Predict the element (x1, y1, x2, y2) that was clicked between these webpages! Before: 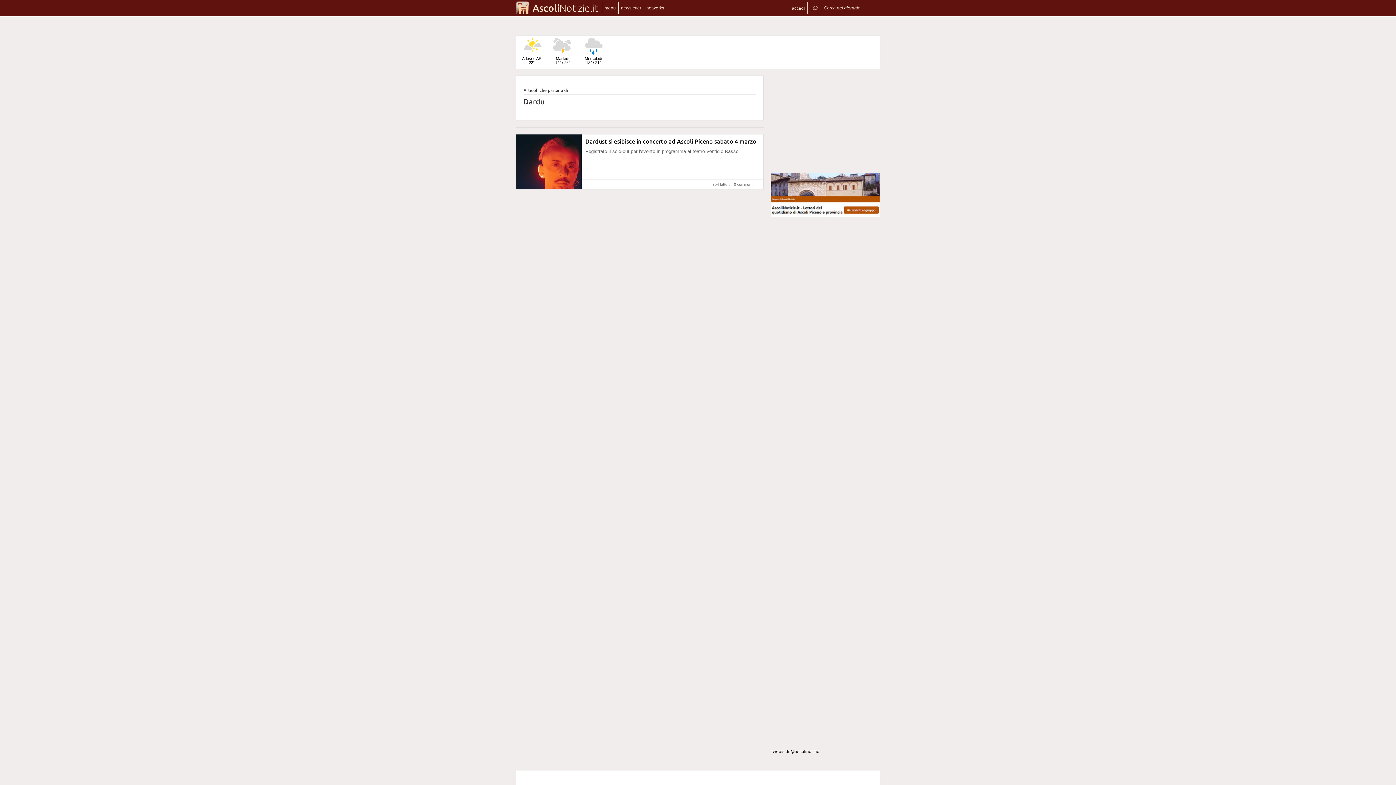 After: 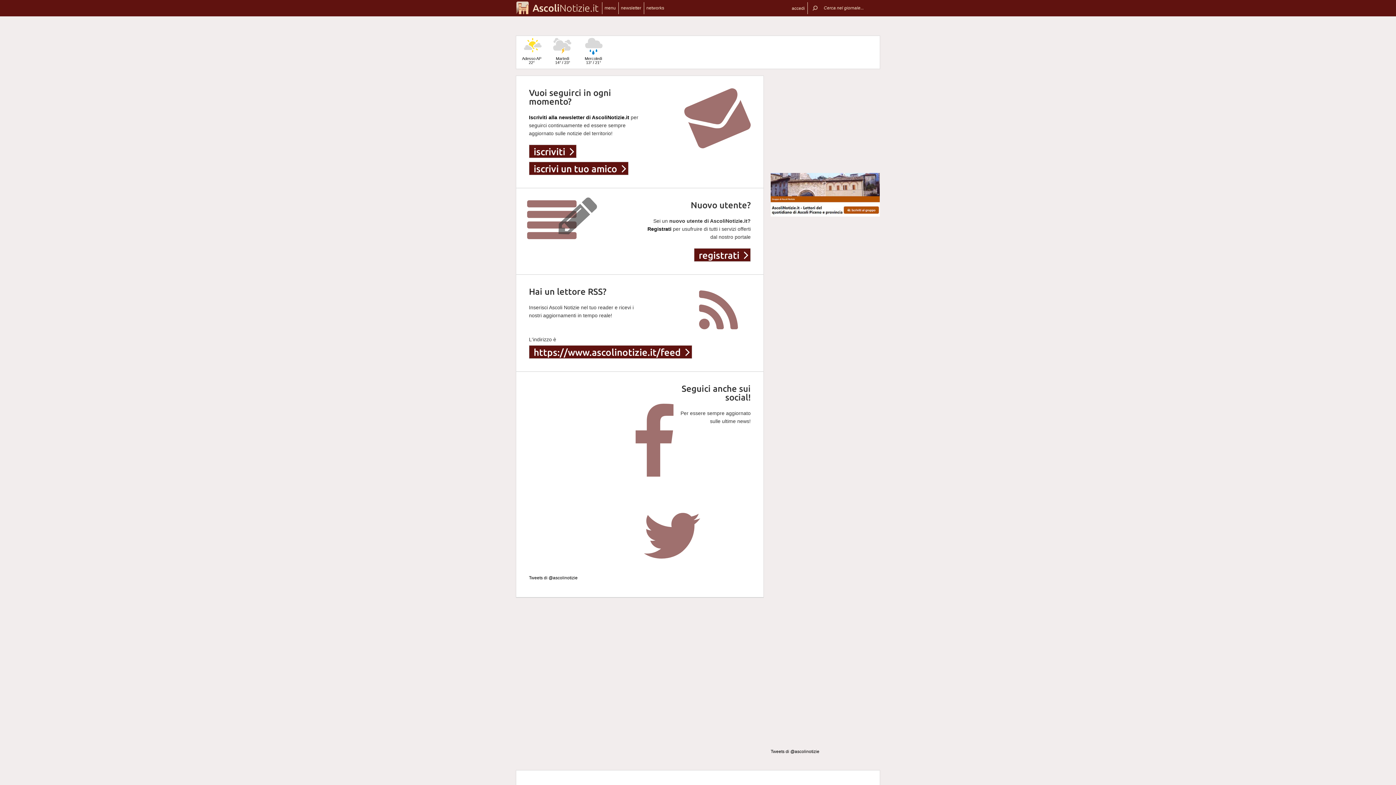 Action: label: newsletter bbox: (618, 0, 644, 16)